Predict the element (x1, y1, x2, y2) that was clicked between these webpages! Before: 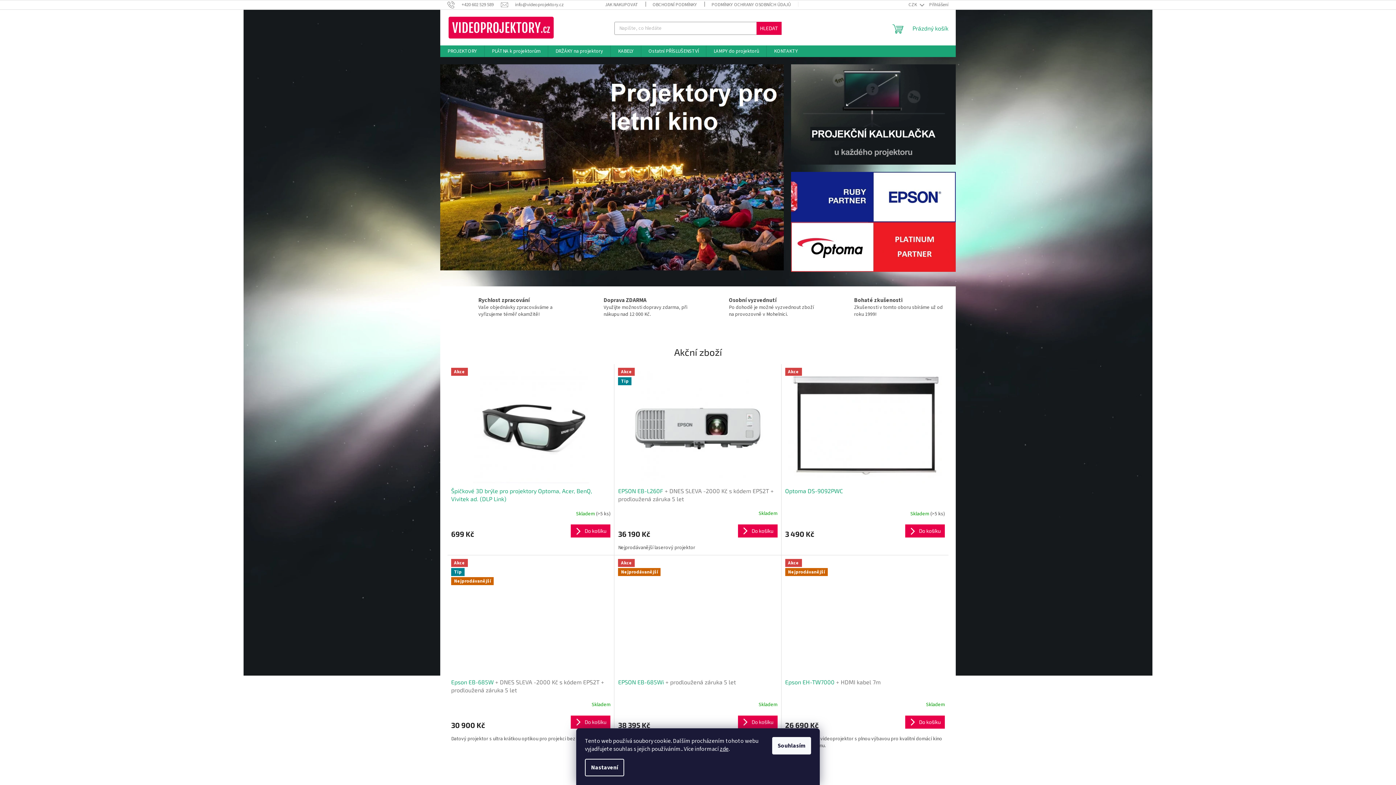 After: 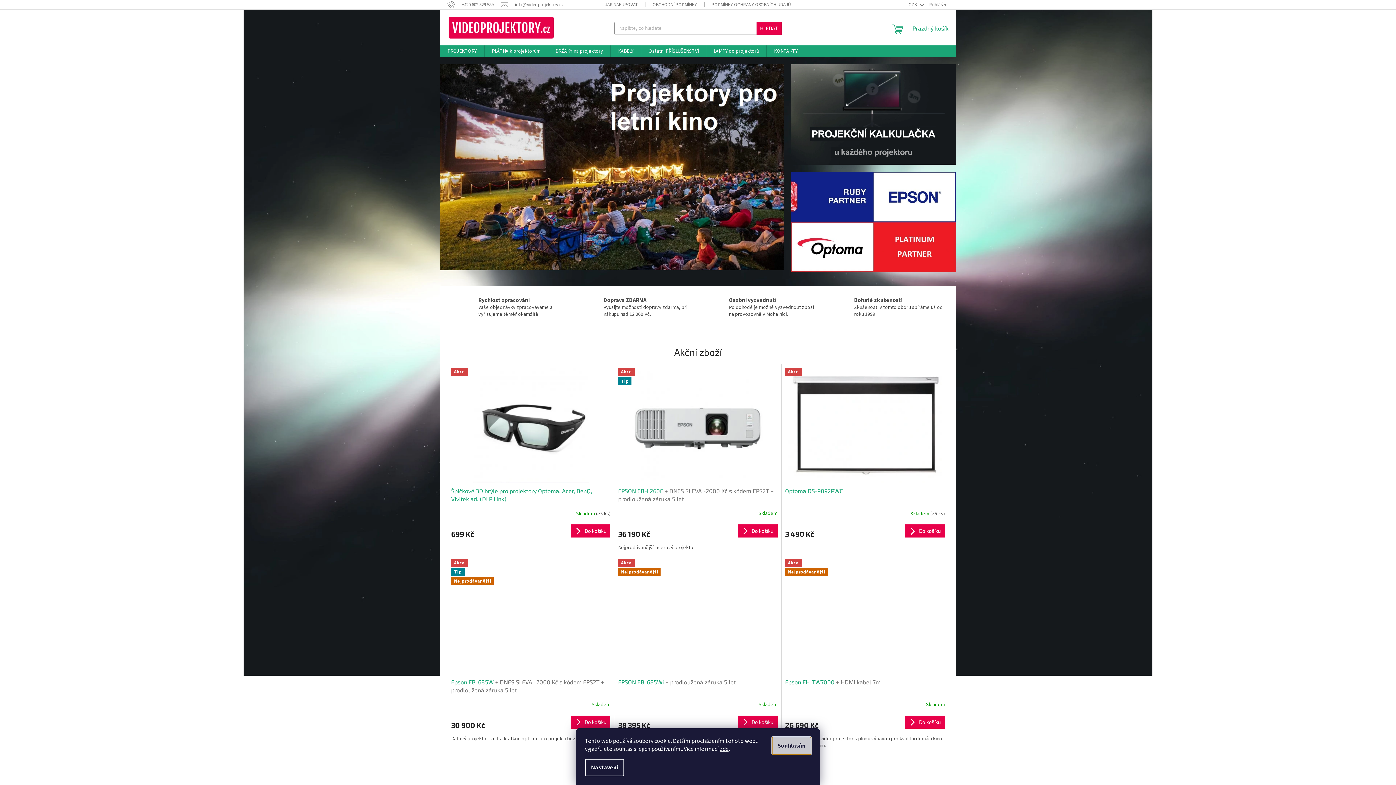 Action: label: Souhlasím bbox: (772, 737, 811, 754)